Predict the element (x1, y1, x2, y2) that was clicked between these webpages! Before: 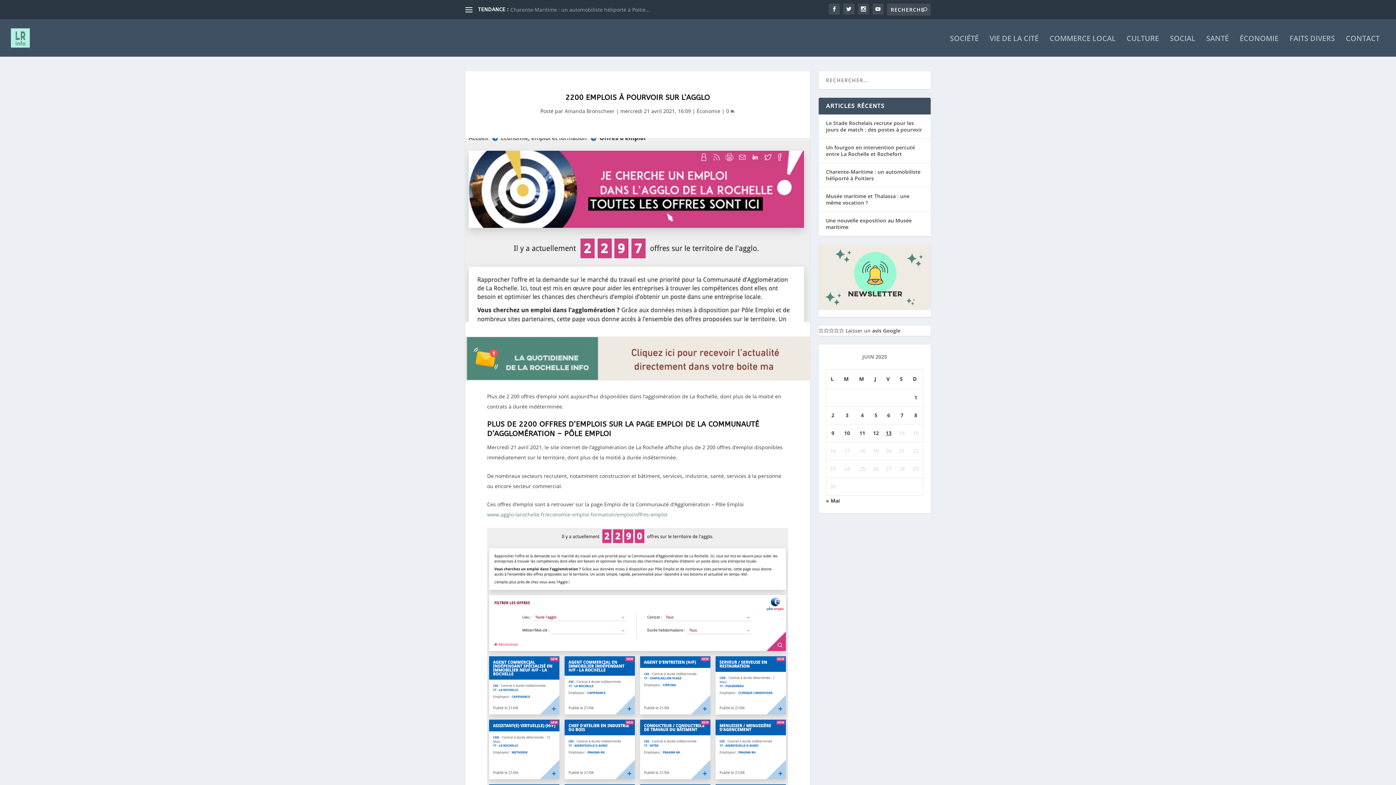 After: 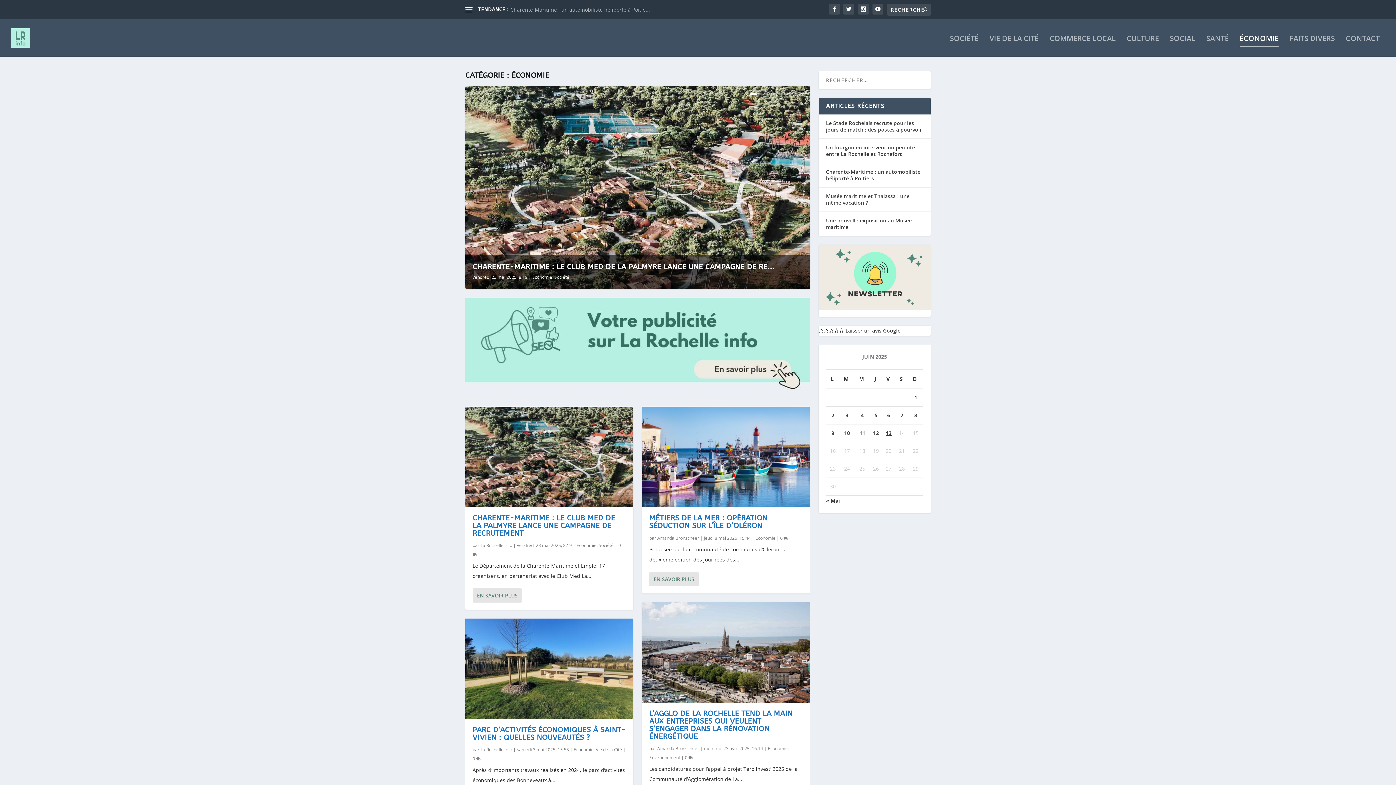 Action: bbox: (1240, 35, 1278, 56) label: ÉCONOMIE